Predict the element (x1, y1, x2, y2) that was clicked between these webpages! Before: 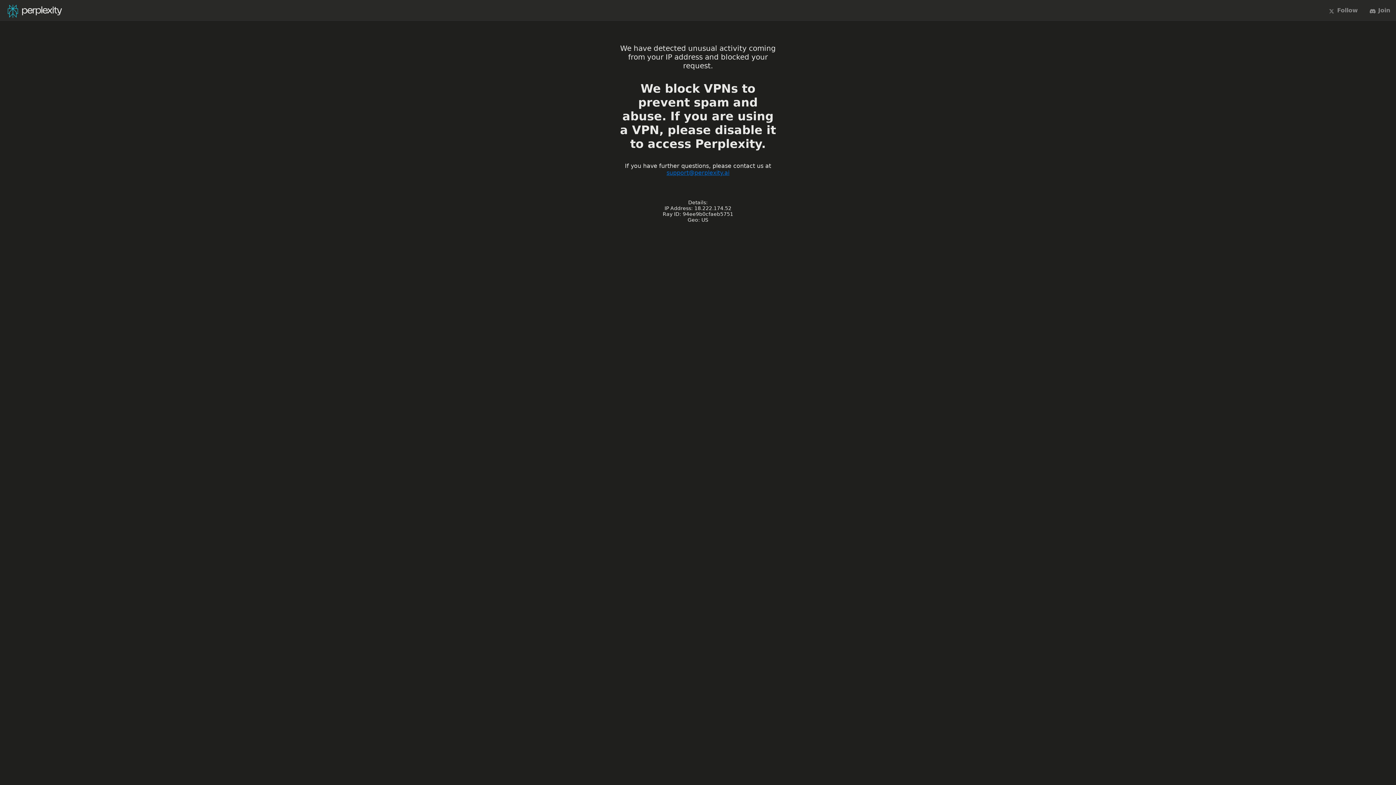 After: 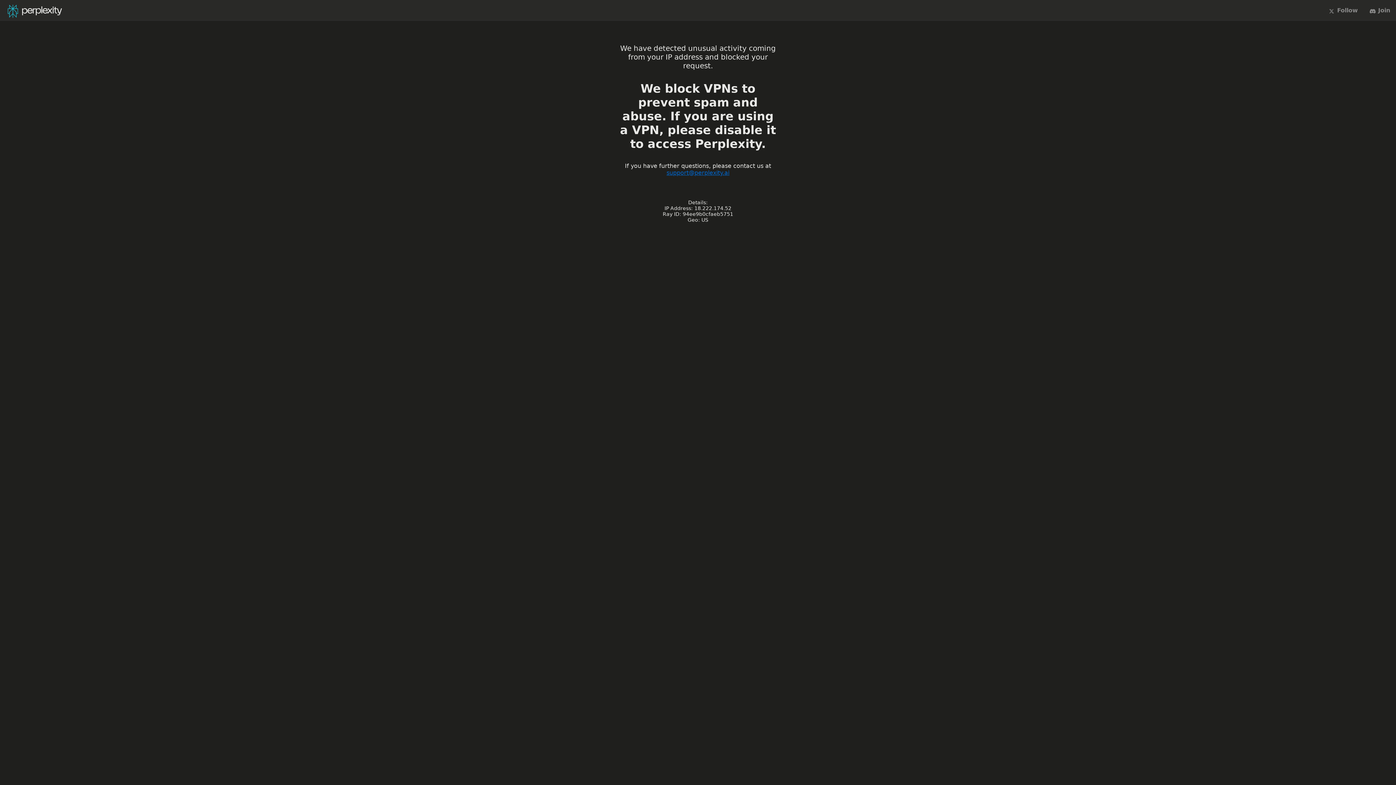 Action: label: support@perplexity.ai bbox: (666, 169, 729, 176)